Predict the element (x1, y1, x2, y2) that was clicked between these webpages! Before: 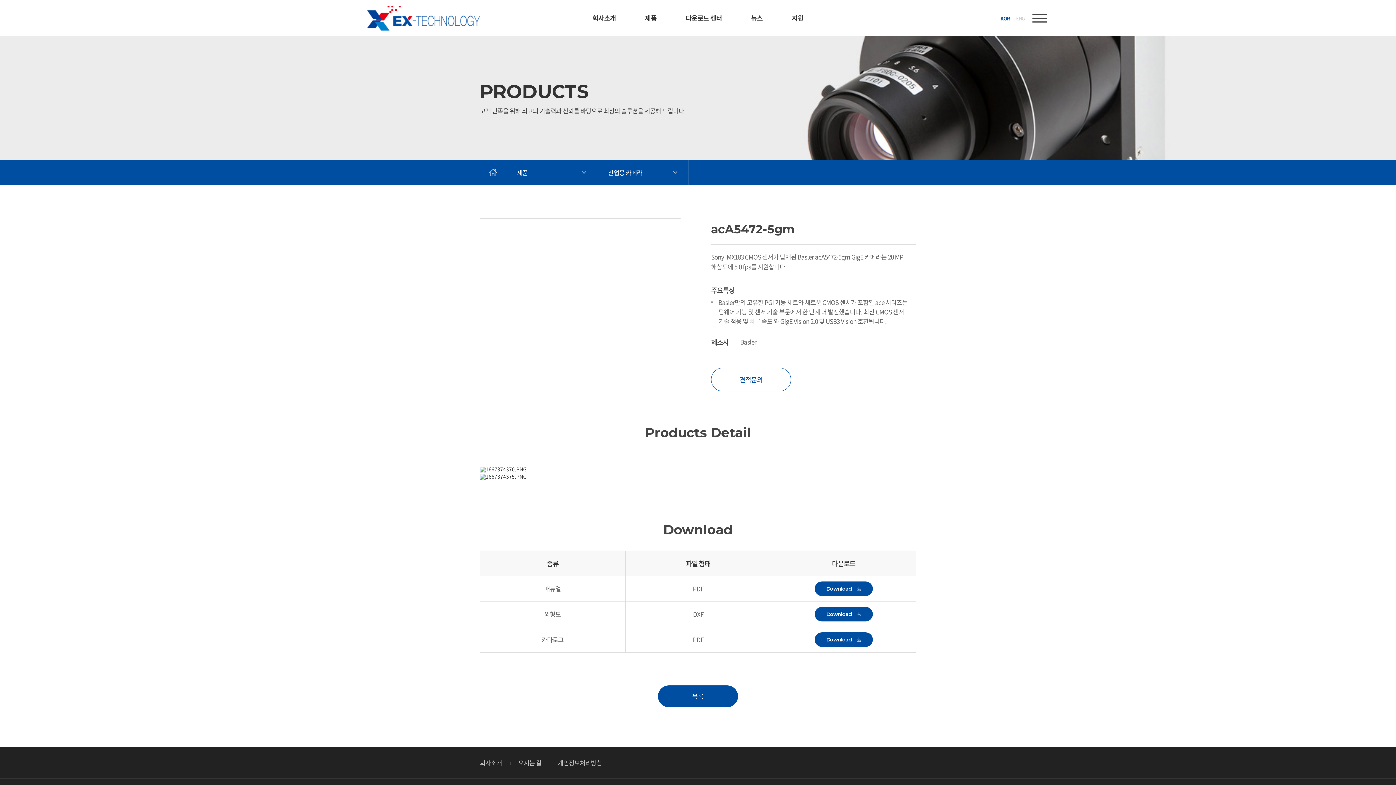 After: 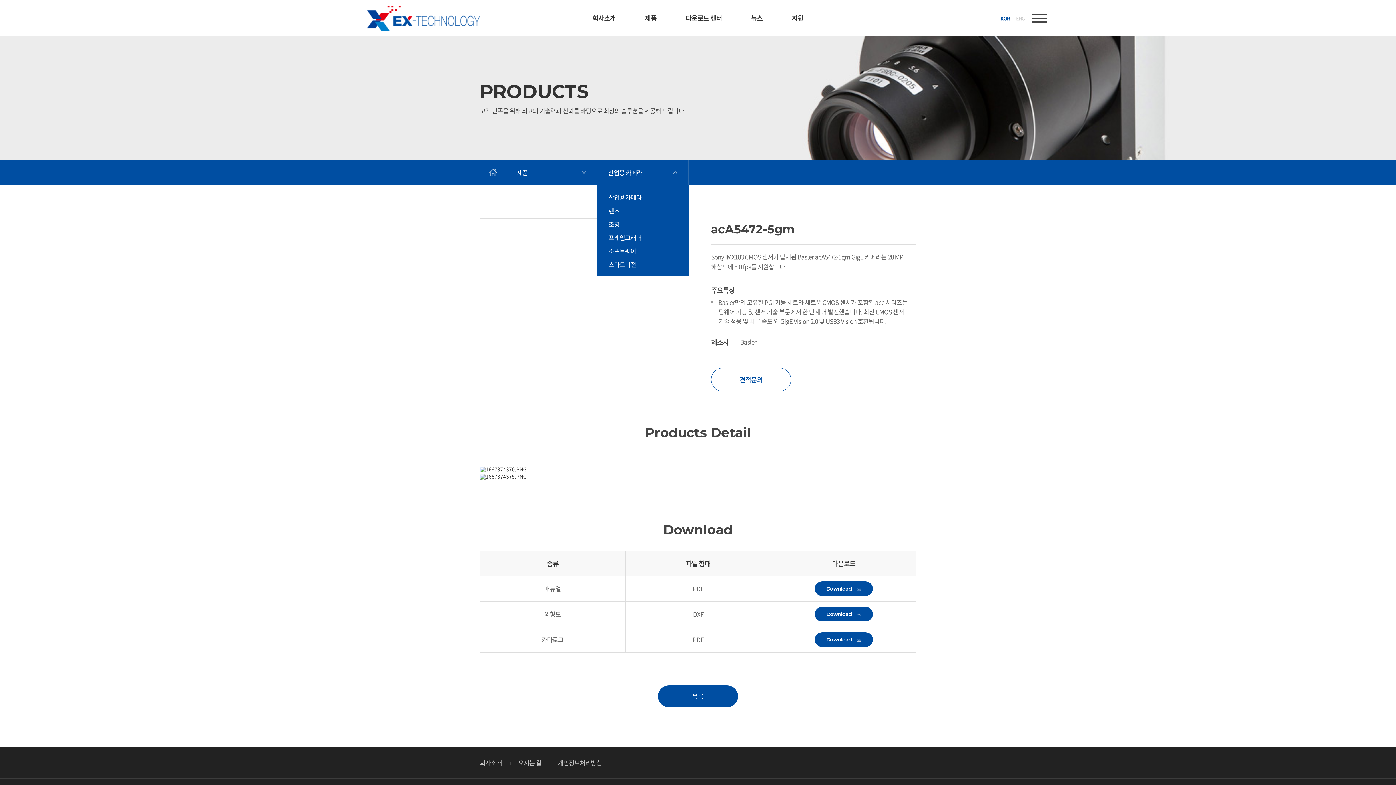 Action: label: 산업용 카메라 bbox: (597, 160, 688, 185)